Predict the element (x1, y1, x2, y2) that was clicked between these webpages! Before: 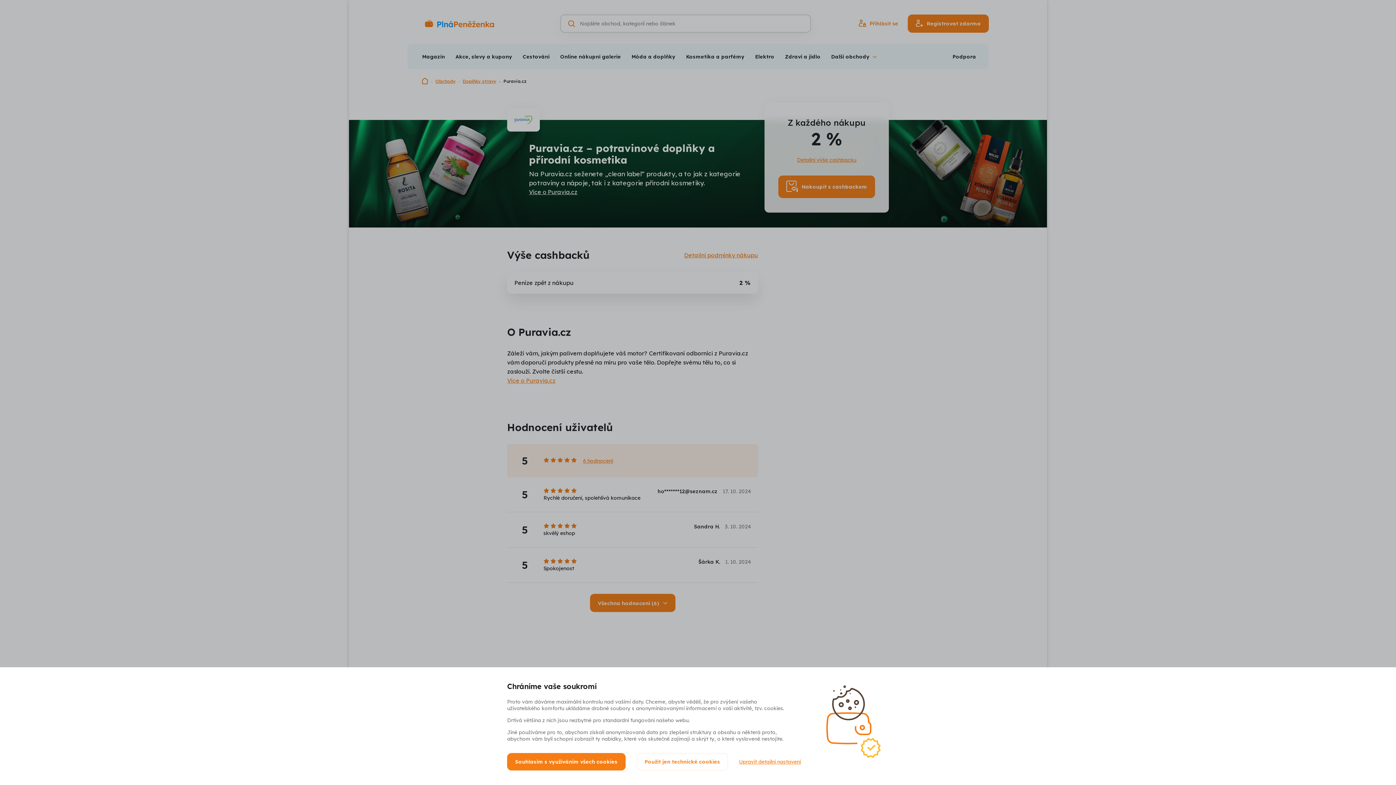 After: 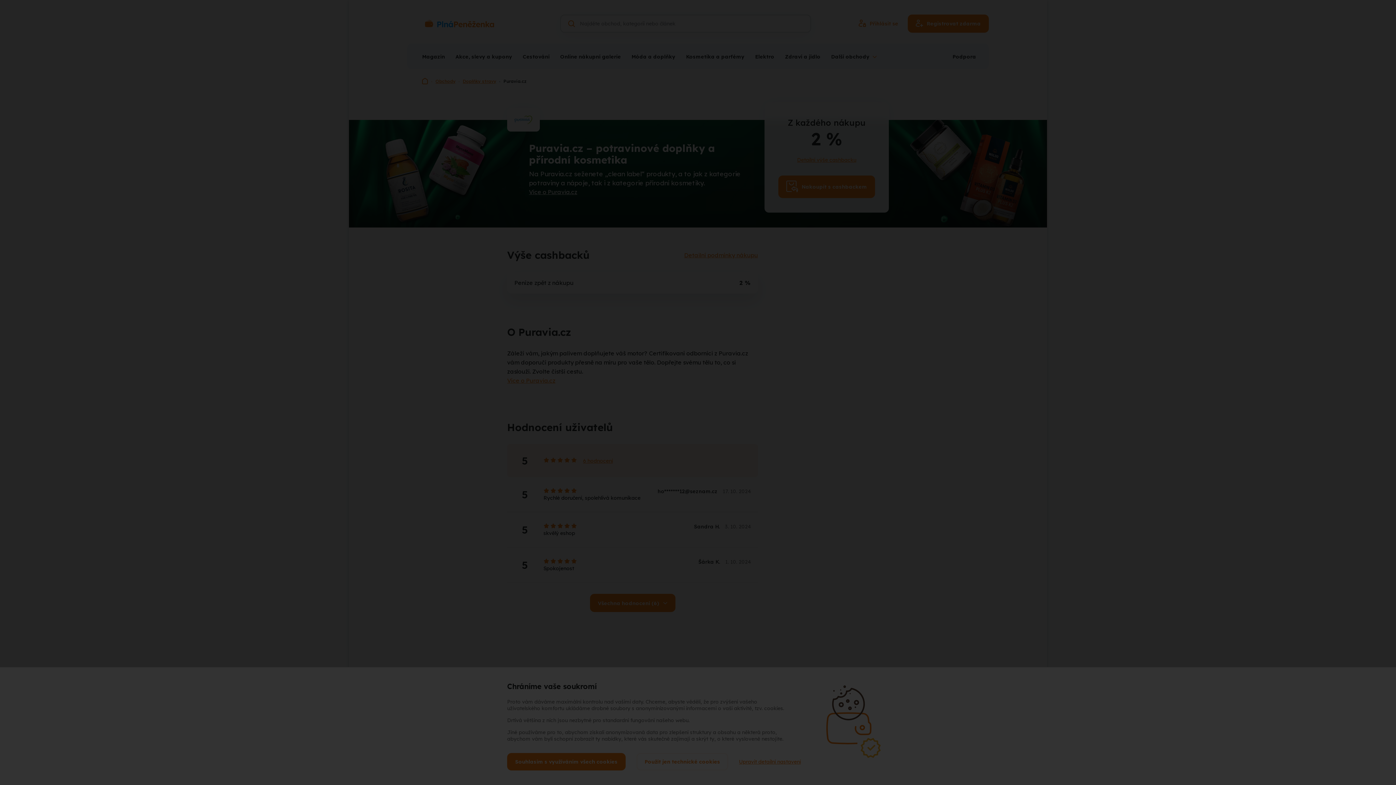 Action: label: Upravit detailní nastavení bbox: (739, 758, 801, 765)